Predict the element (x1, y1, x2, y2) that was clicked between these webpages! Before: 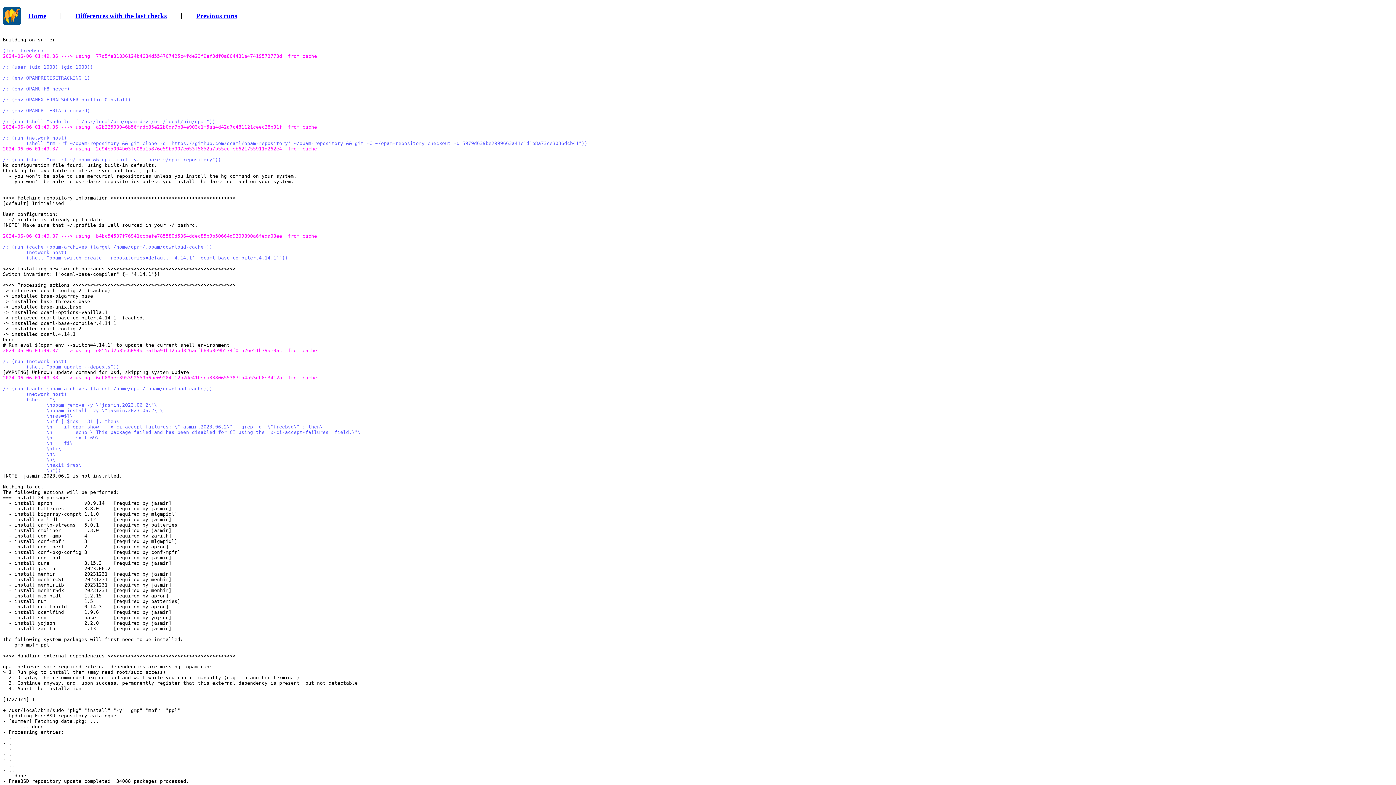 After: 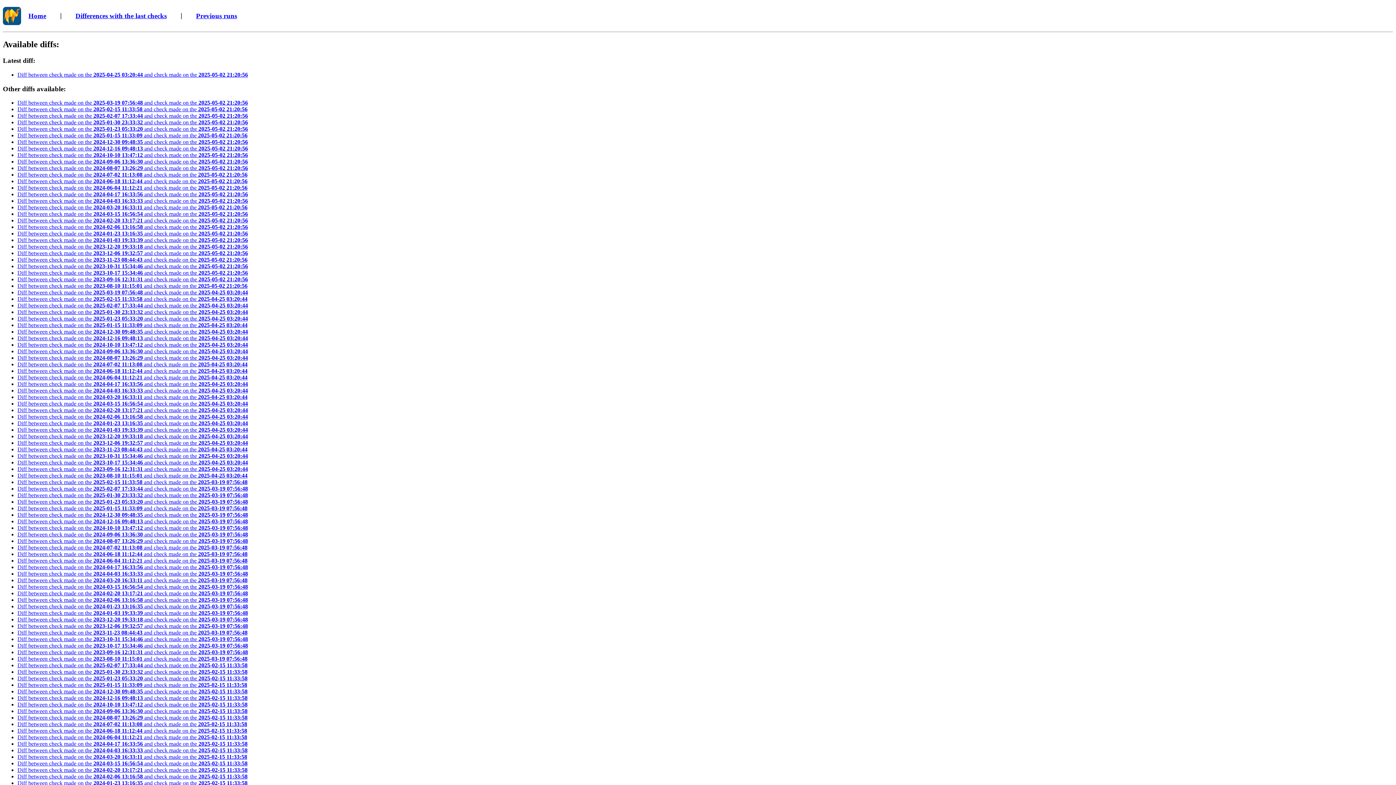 Action: label: Differences with the last checks bbox: (75, 11, 166, 19)